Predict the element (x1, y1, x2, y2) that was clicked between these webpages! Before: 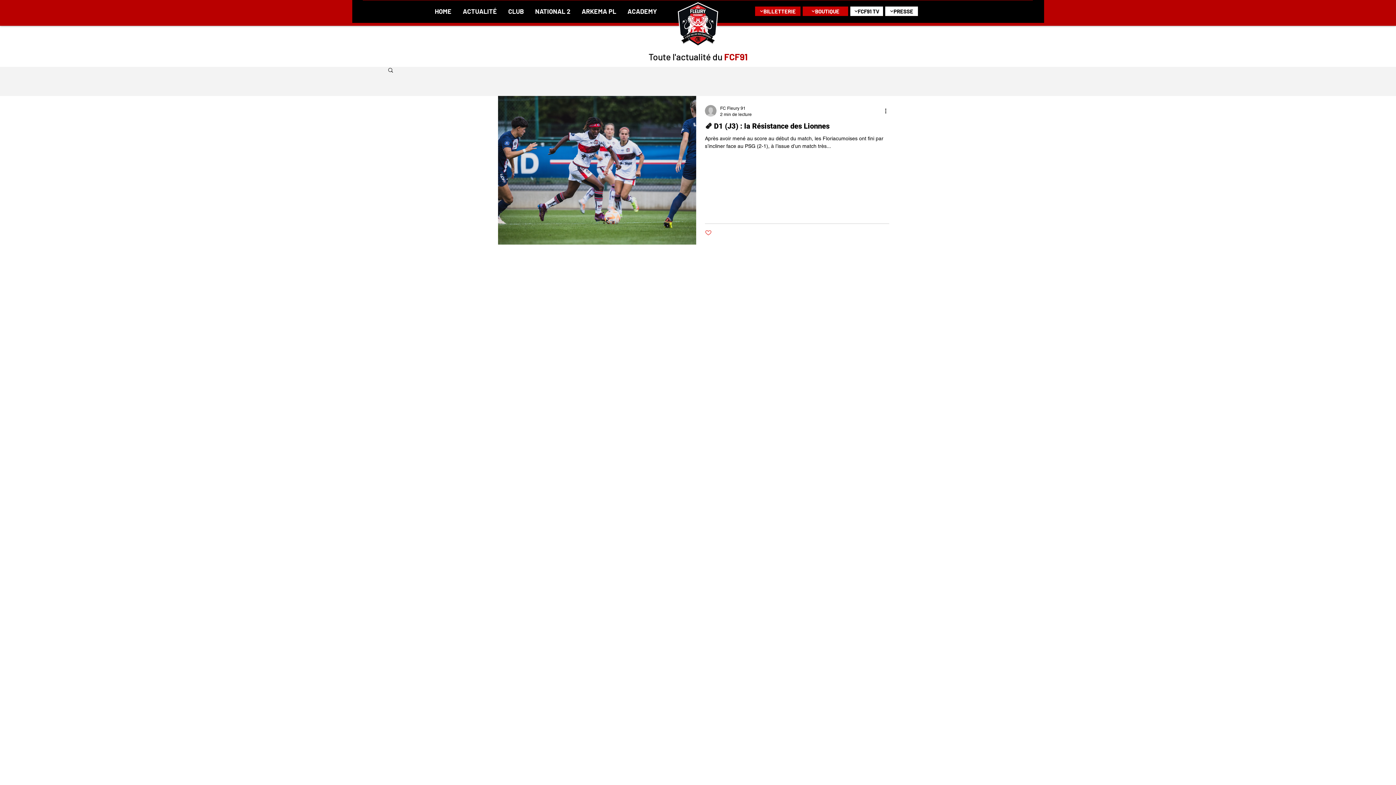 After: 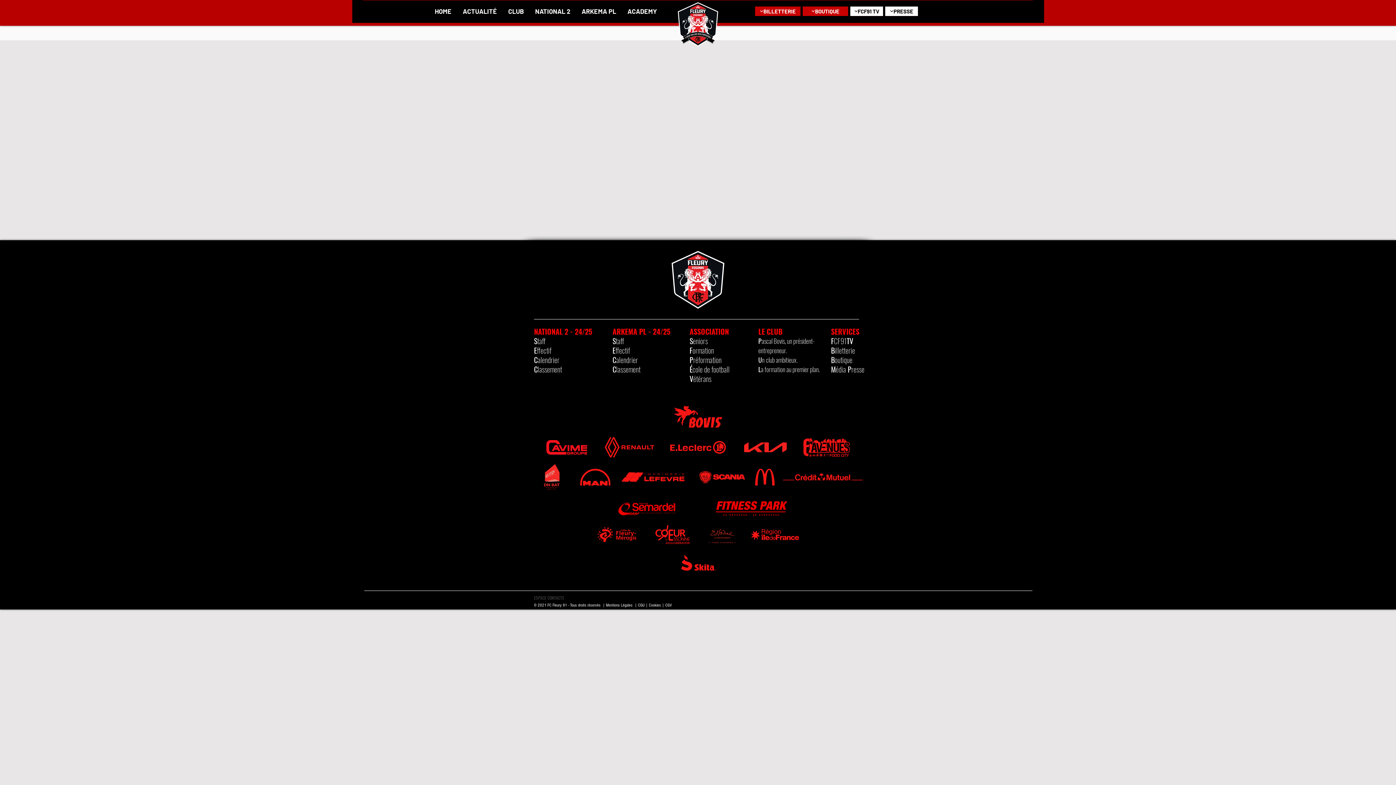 Action: bbox: (850, 6, 883, 16) label: FCF91 TV